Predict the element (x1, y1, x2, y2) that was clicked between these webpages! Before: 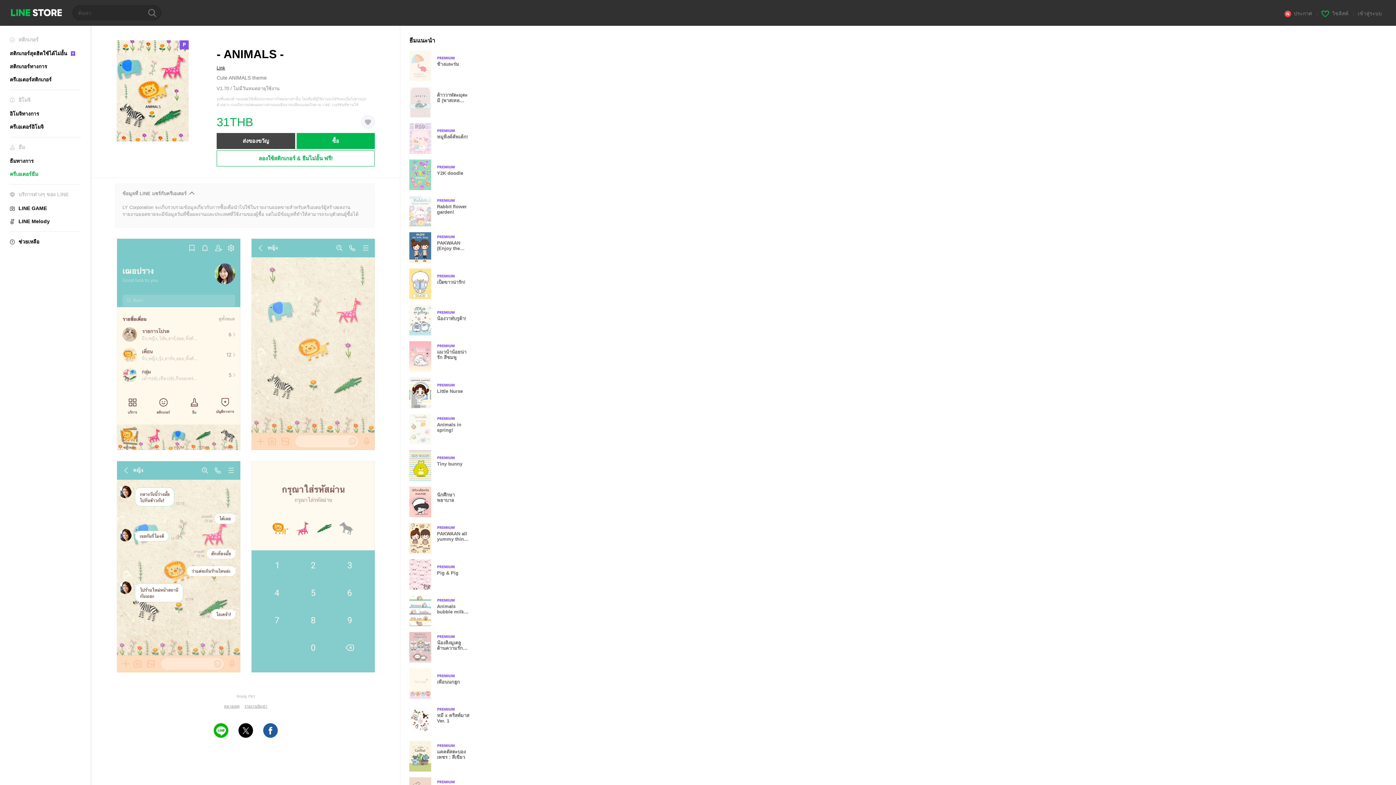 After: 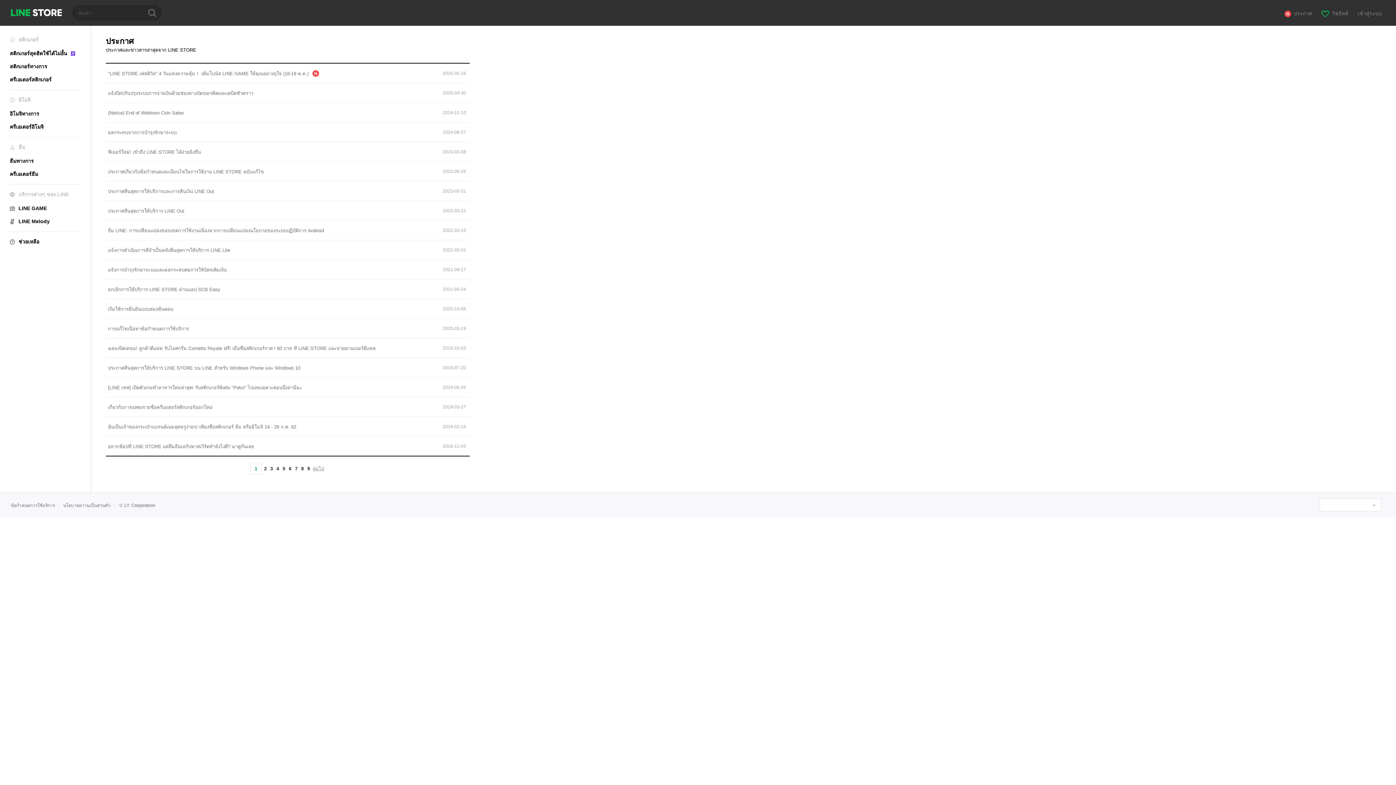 Action: label: ประกาศ  bbox: (1284, 10, 1313, 16)